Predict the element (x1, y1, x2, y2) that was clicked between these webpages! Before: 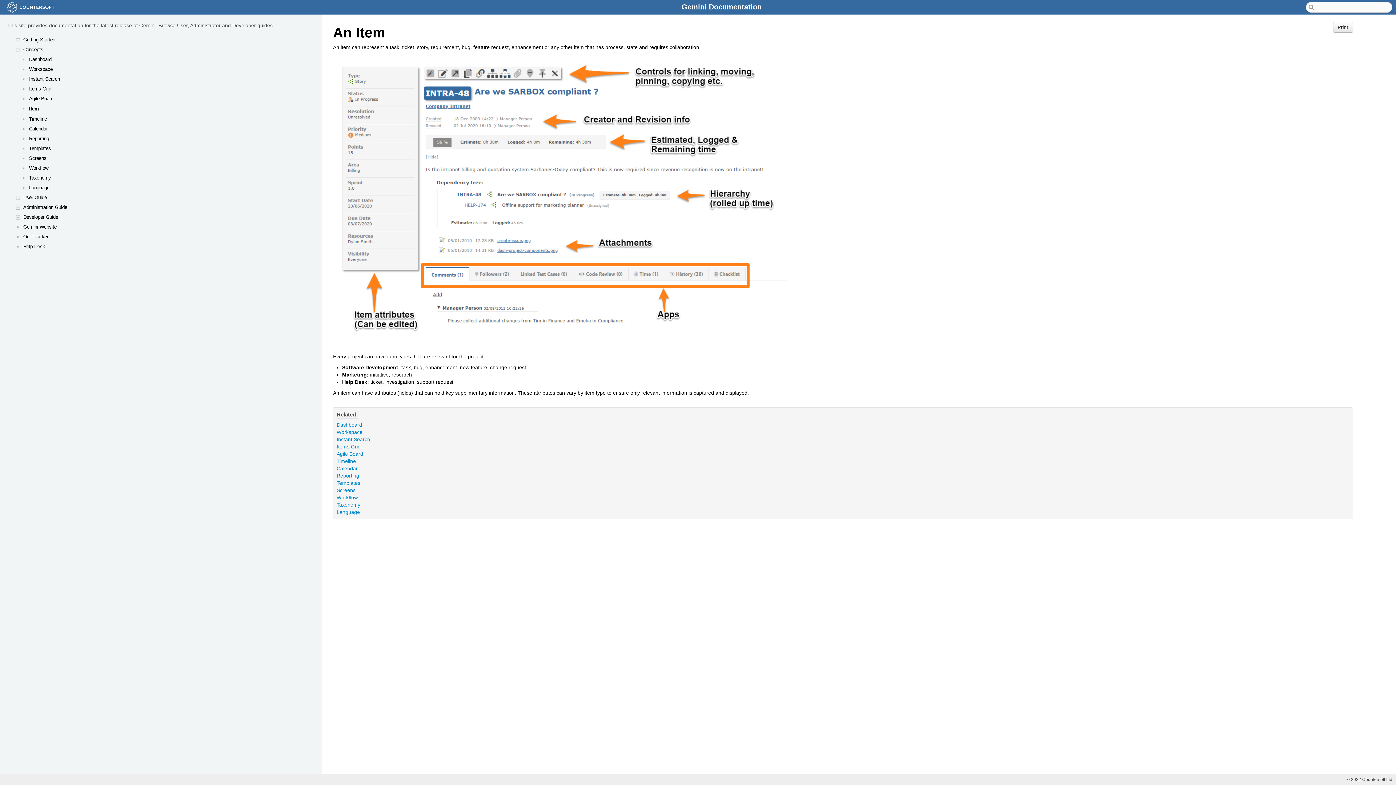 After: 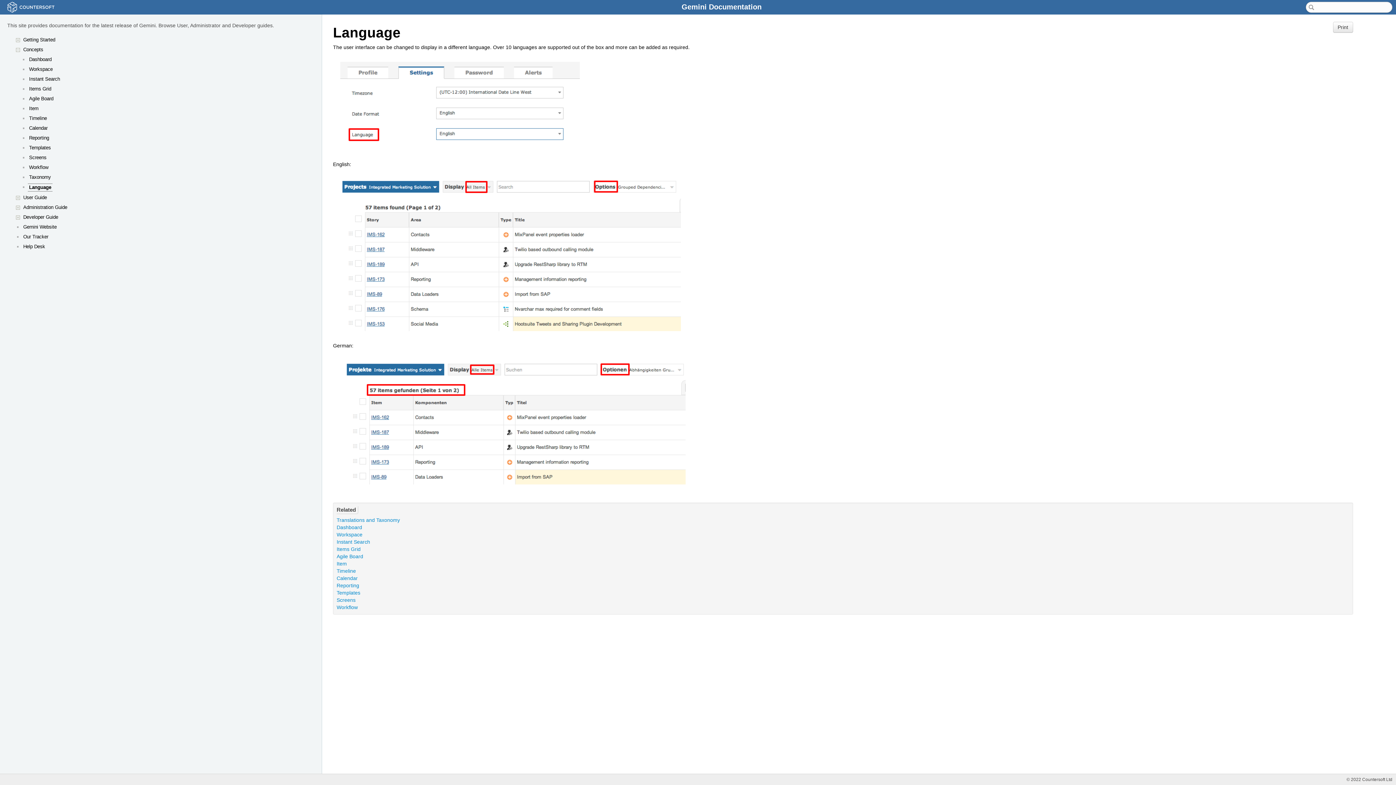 Action: bbox: (28, 184, 50, 191) label: Language